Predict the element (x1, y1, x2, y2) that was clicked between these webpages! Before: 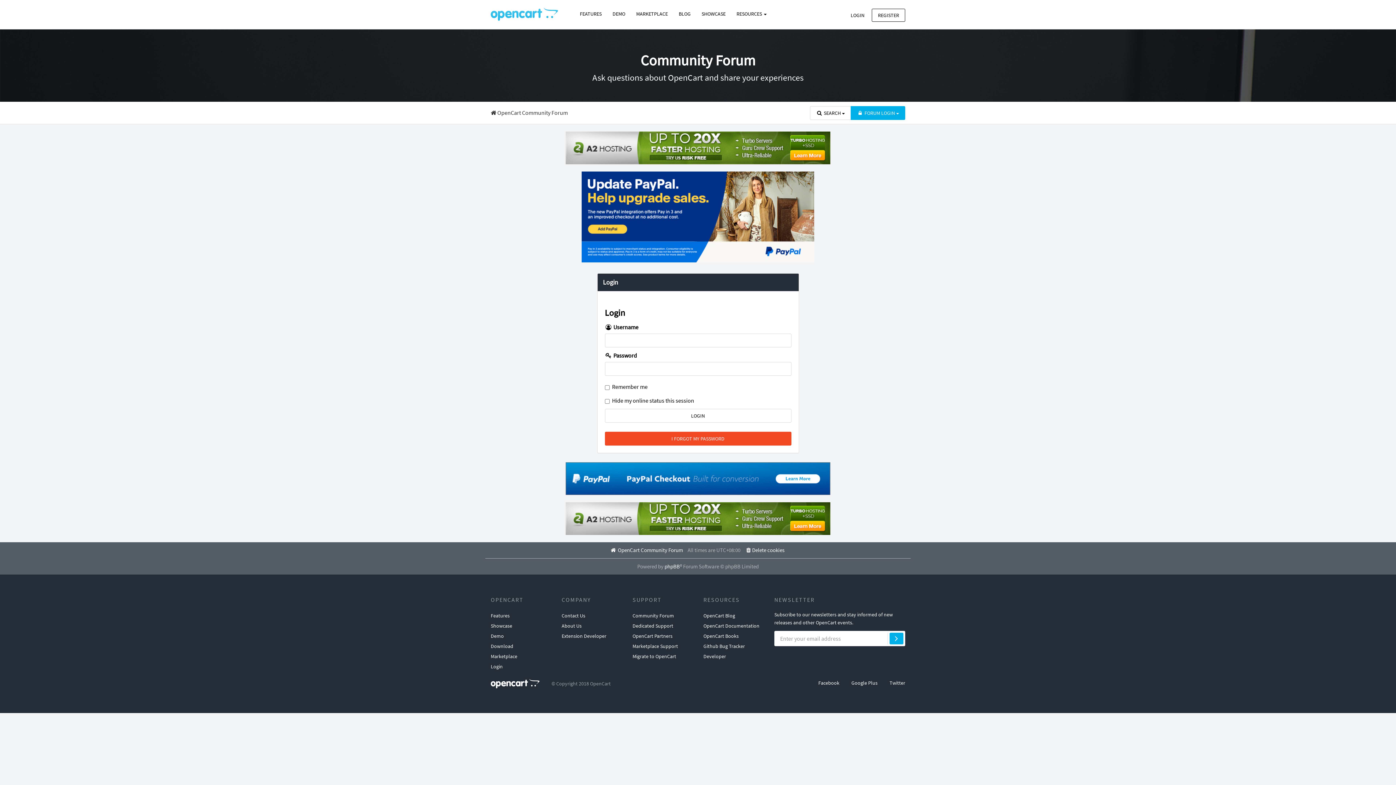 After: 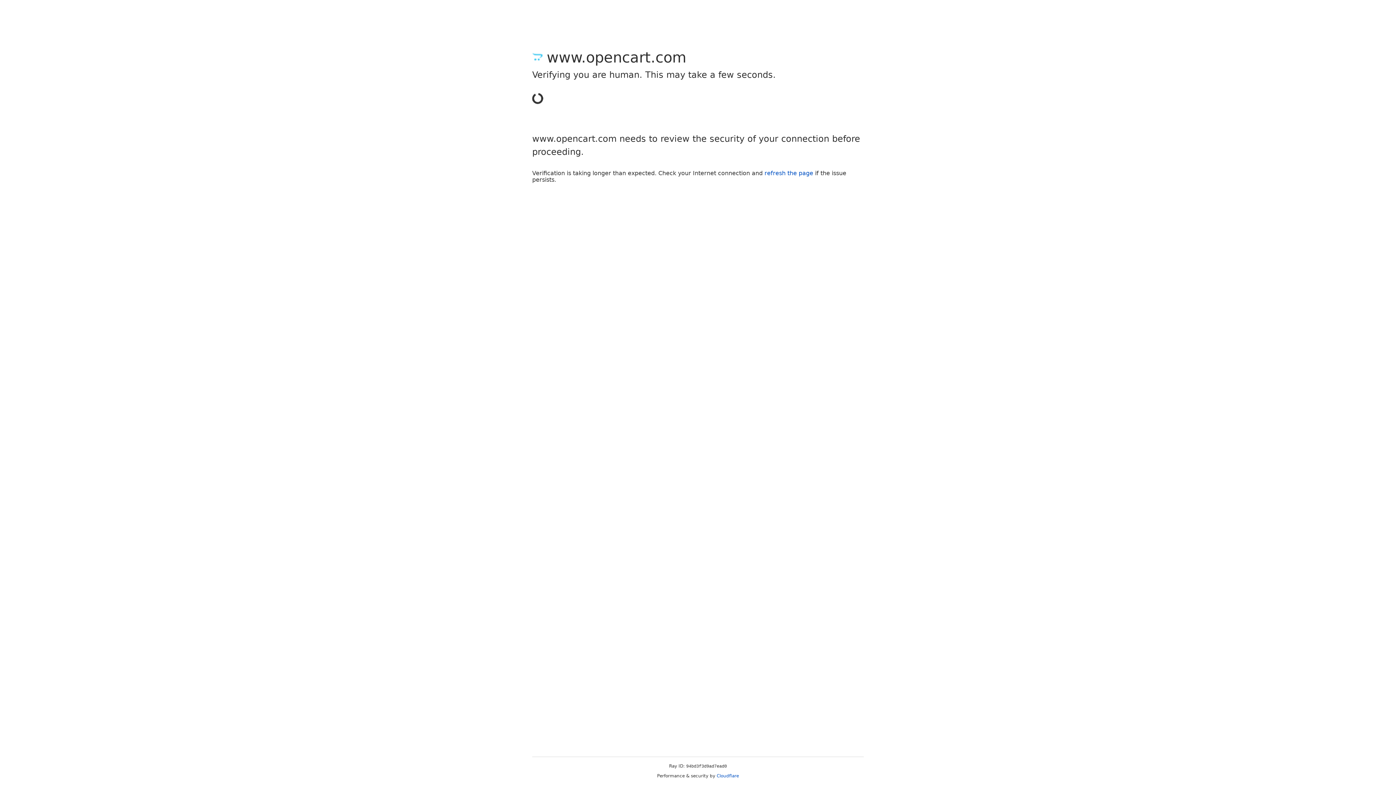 Action: label: REGISTER bbox: (872, 8, 905, 21)